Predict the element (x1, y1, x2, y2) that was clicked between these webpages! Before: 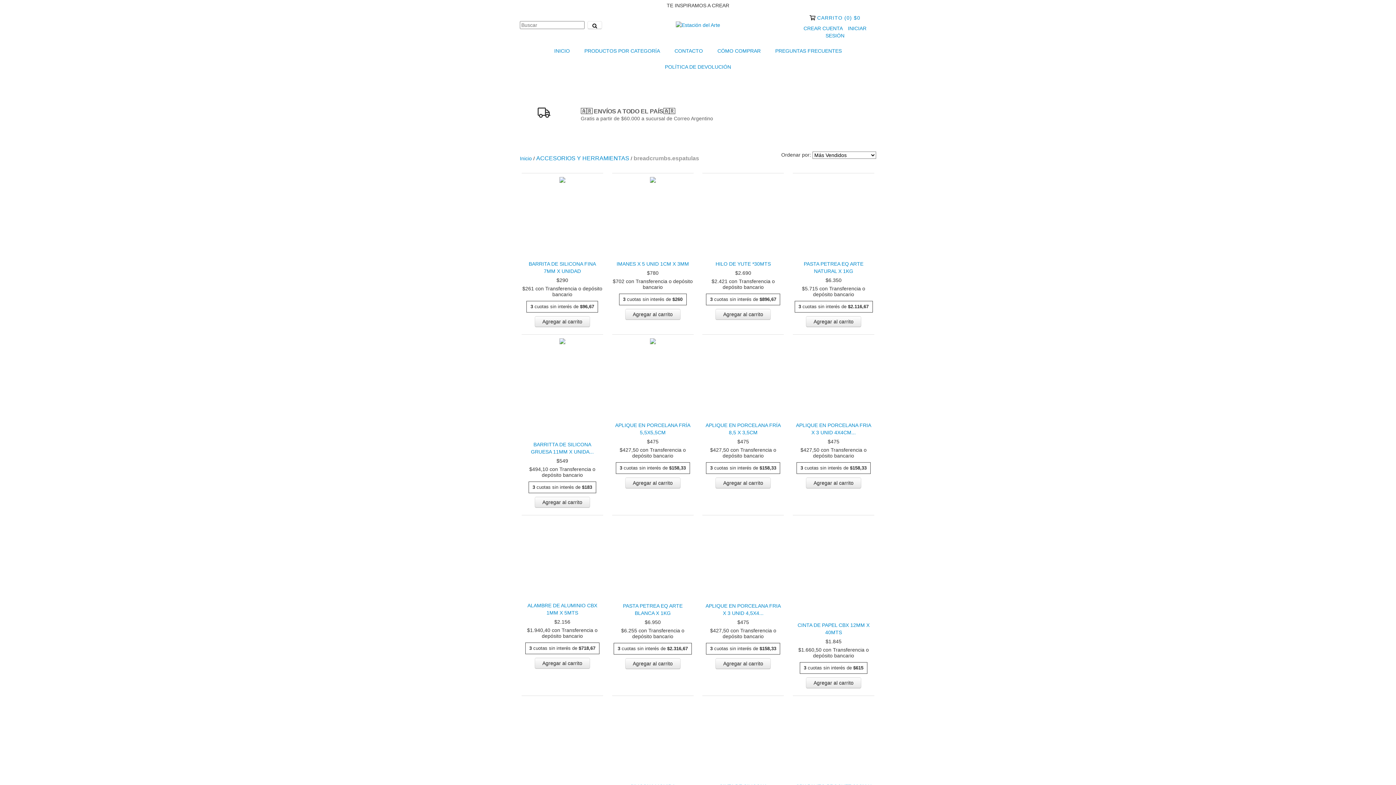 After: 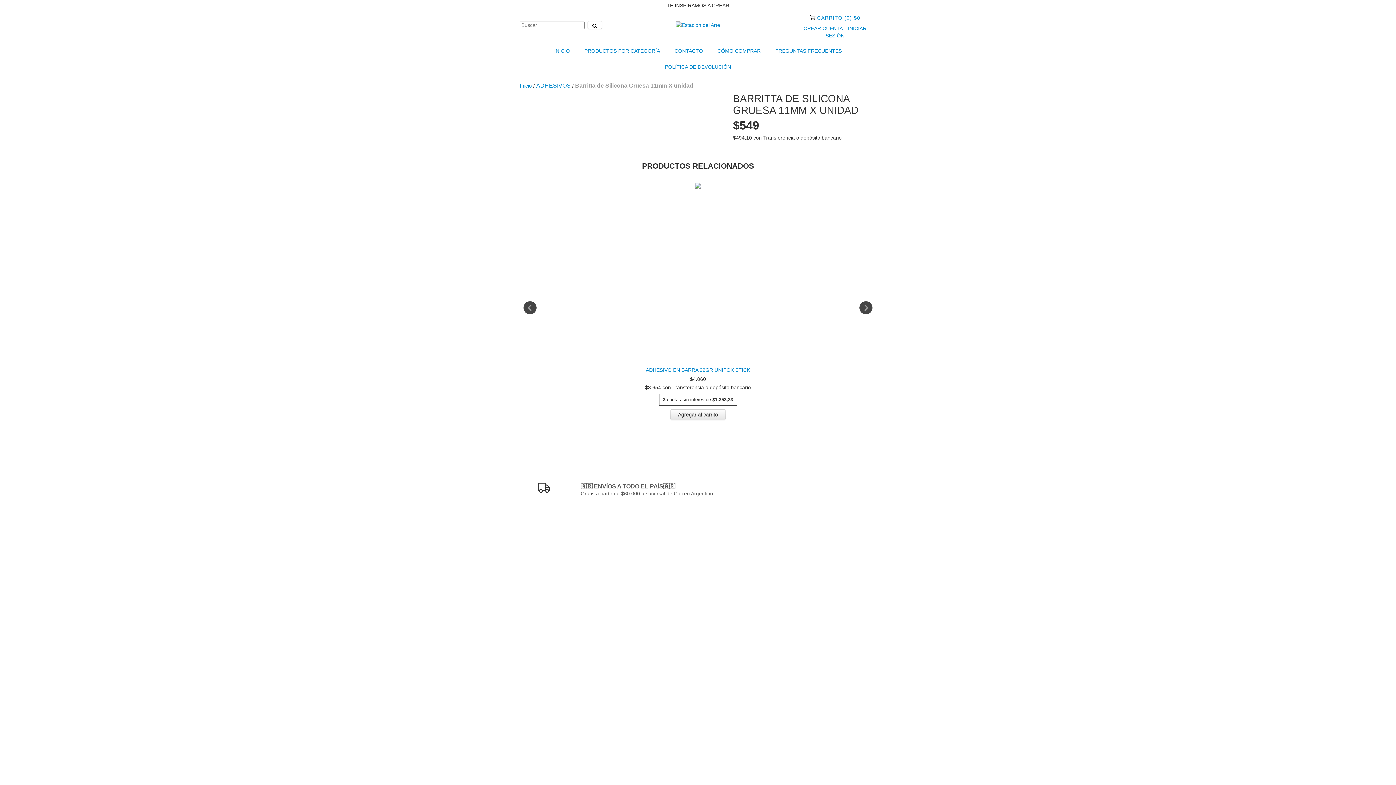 Action: bbox: (523, 441, 601, 455) label: Barritta de Silicona Gruesa 11mm X unidad